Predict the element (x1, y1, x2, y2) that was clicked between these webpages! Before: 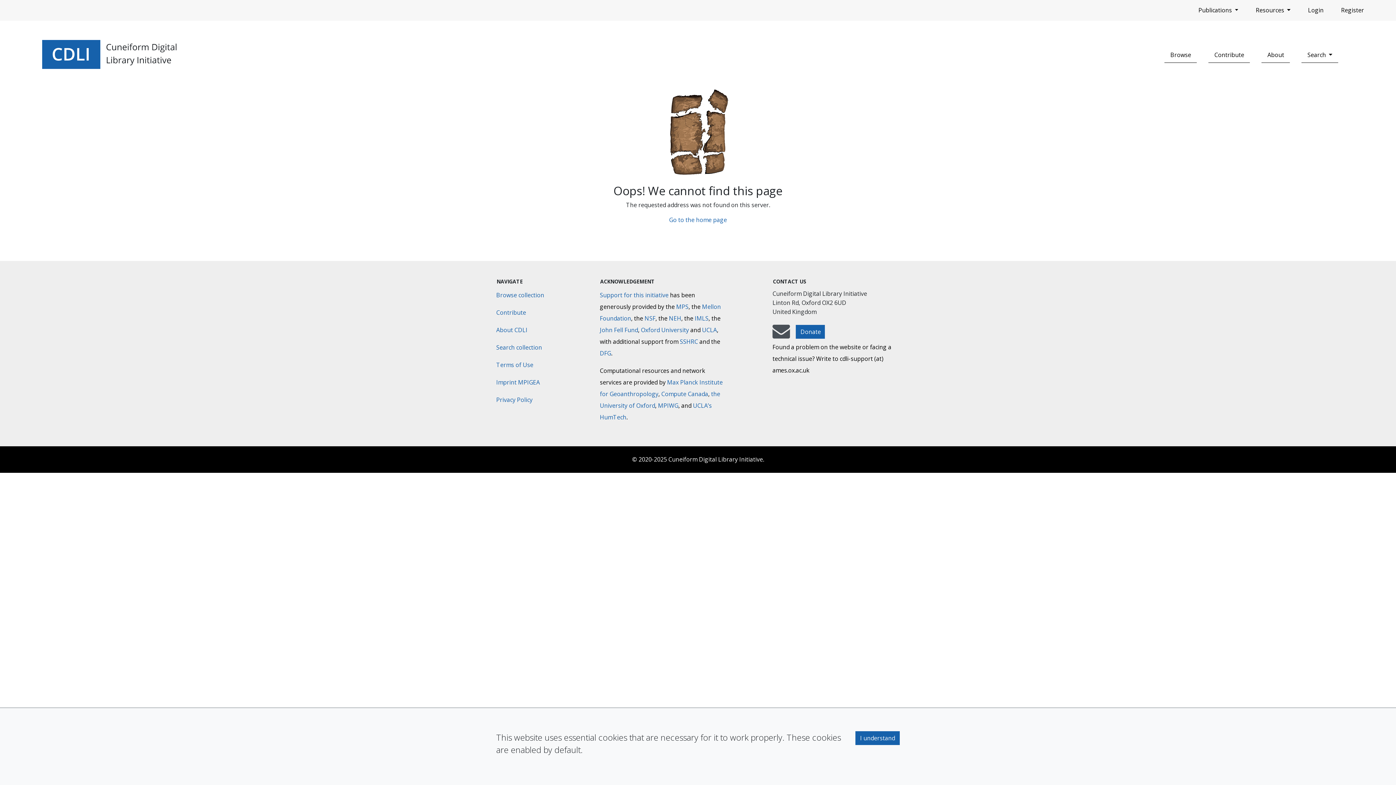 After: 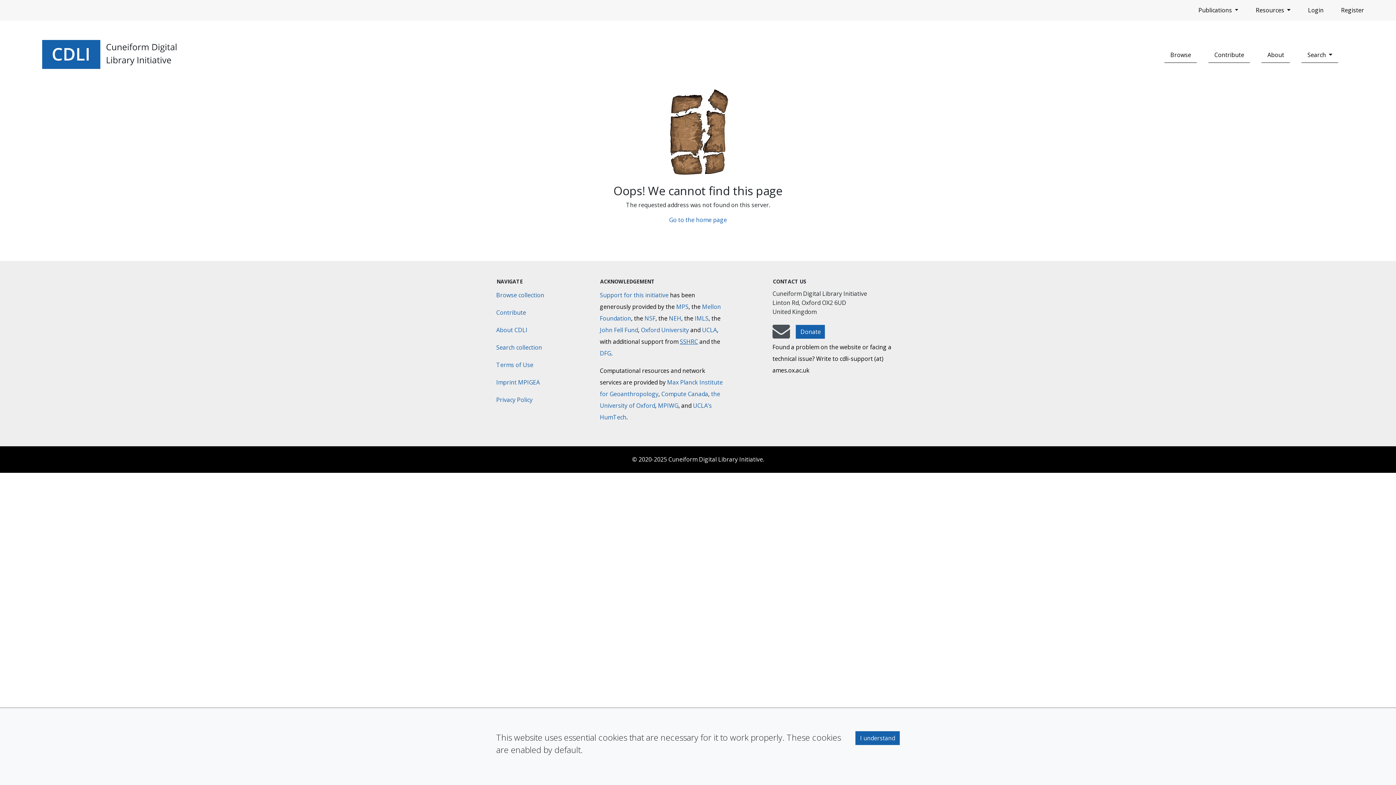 Action: label: Social Sciences and Humanities Research Council bbox: (680, 337, 698, 345)